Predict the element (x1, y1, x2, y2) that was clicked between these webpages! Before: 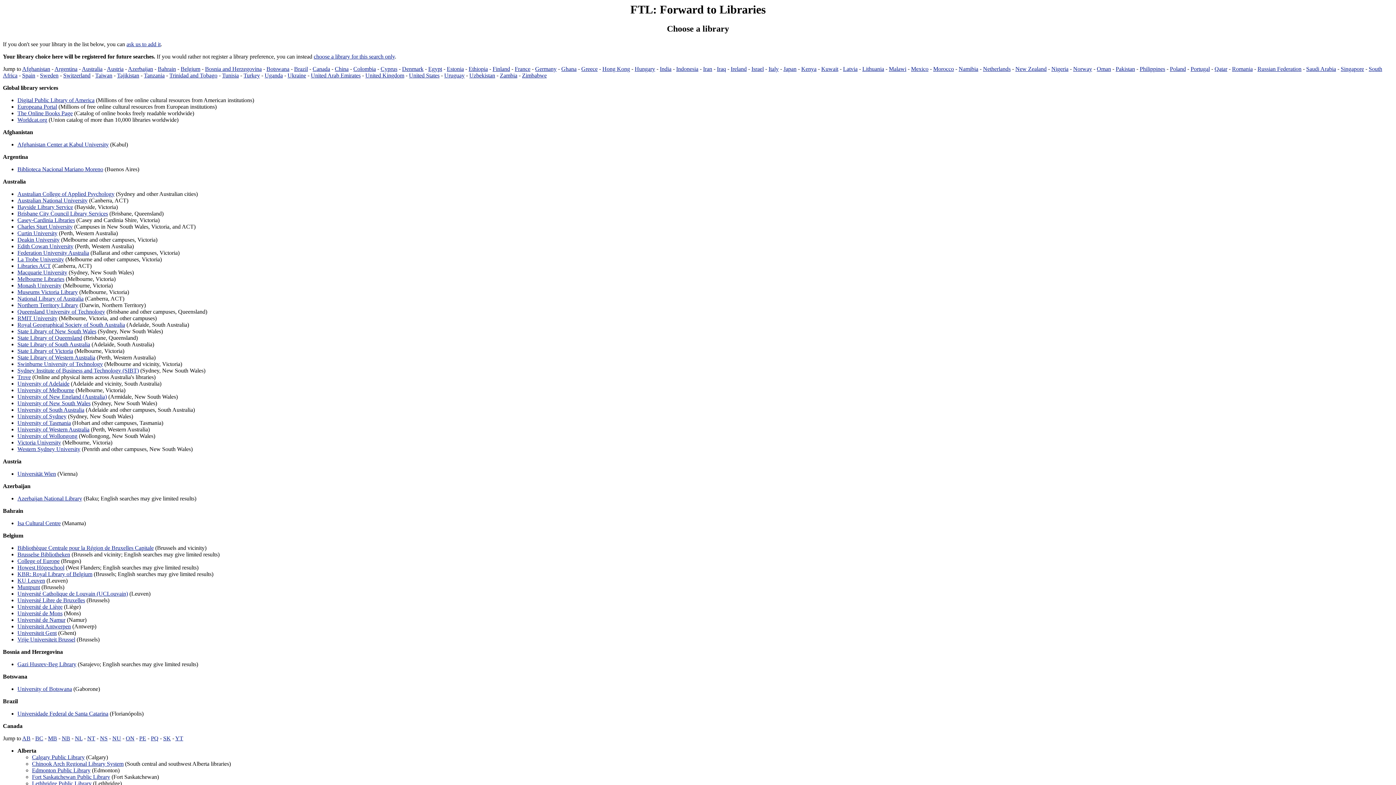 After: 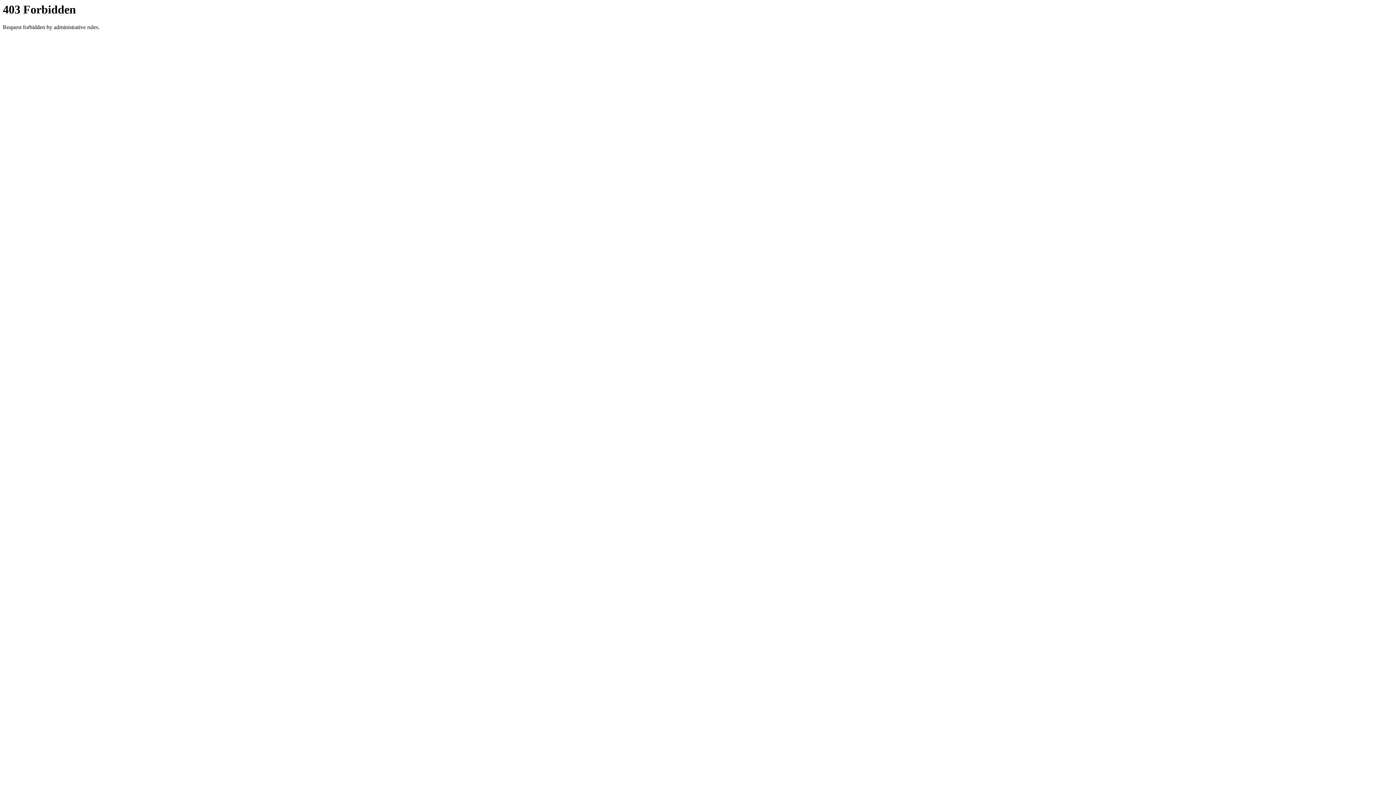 Action: label: Chinook Arch Regional Library System bbox: (32, 761, 123, 767)